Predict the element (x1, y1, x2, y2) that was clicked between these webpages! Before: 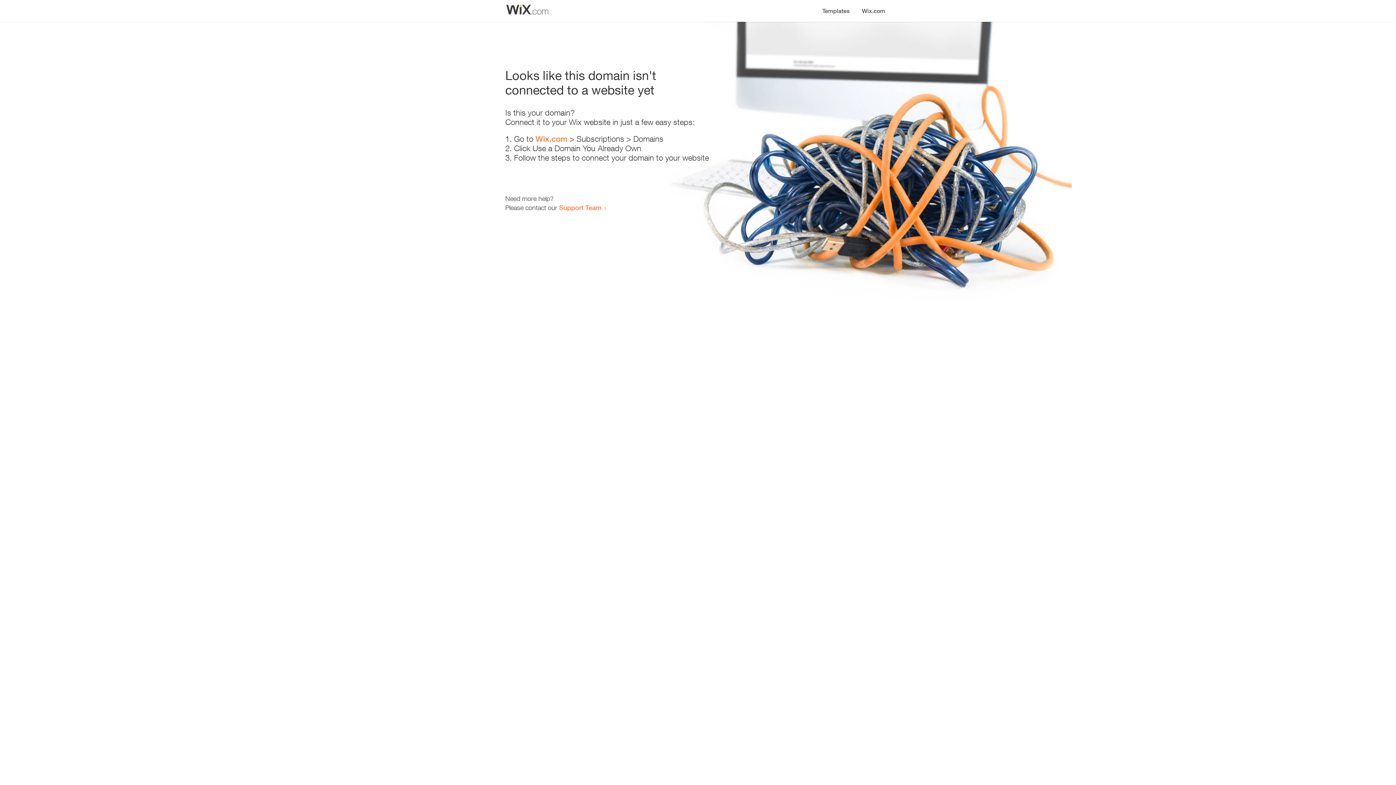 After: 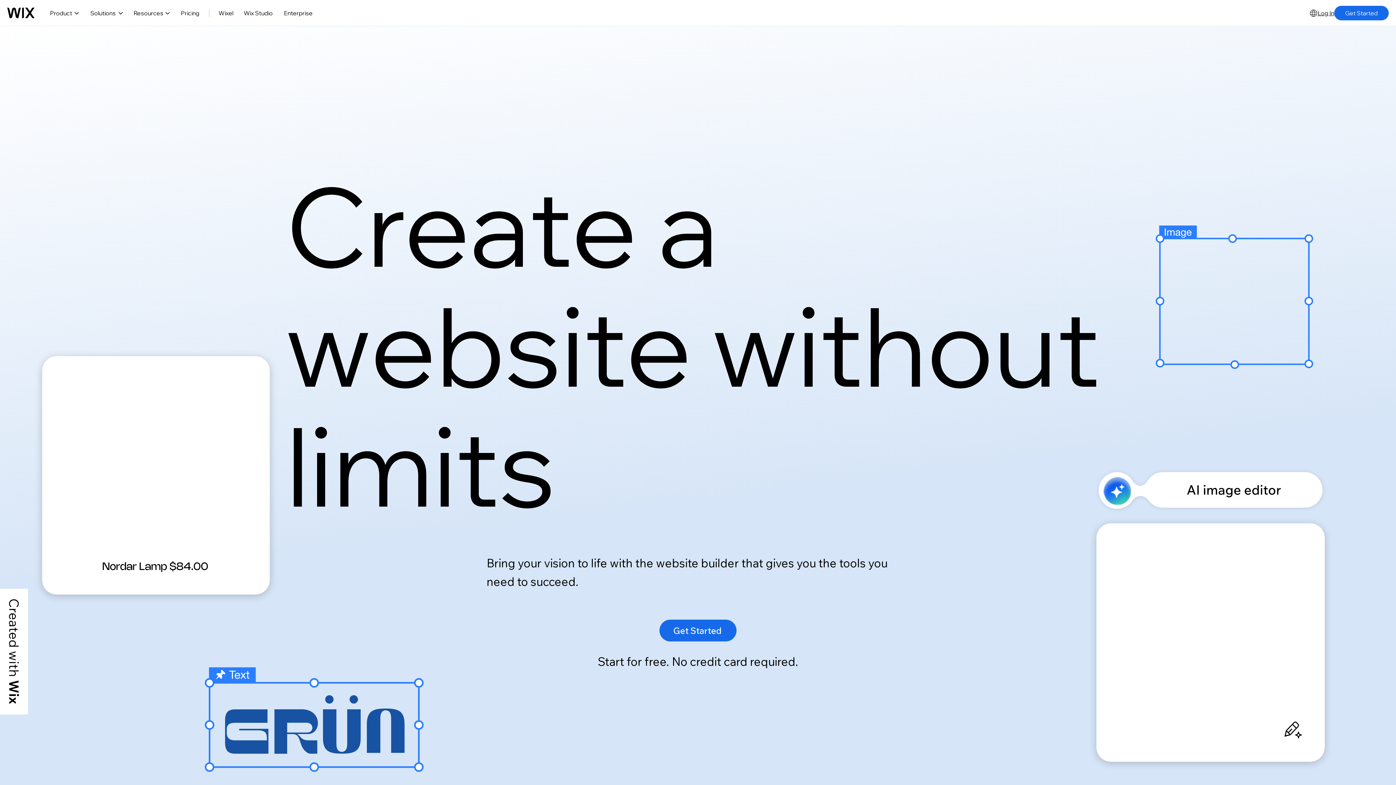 Action: bbox: (535, 134, 567, 143) label: Wix.com